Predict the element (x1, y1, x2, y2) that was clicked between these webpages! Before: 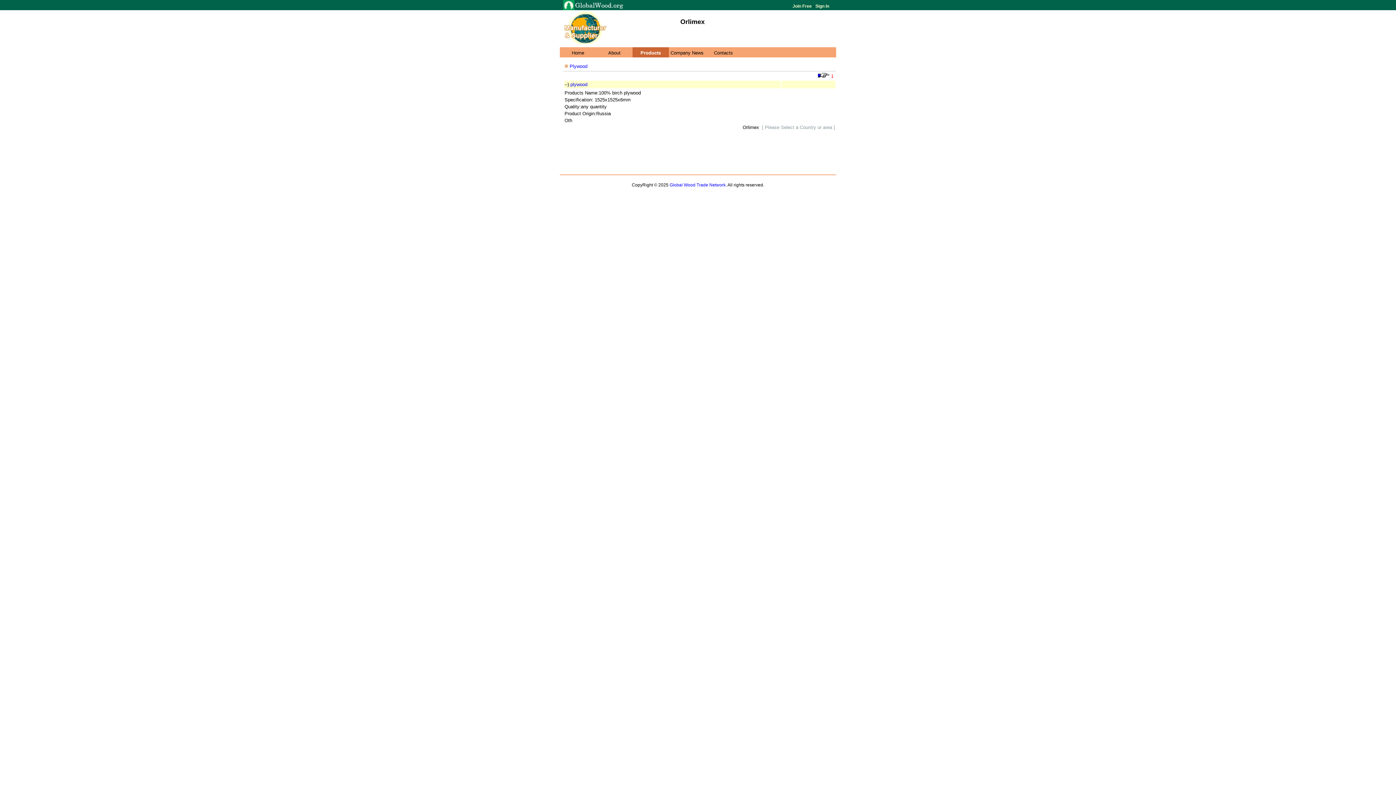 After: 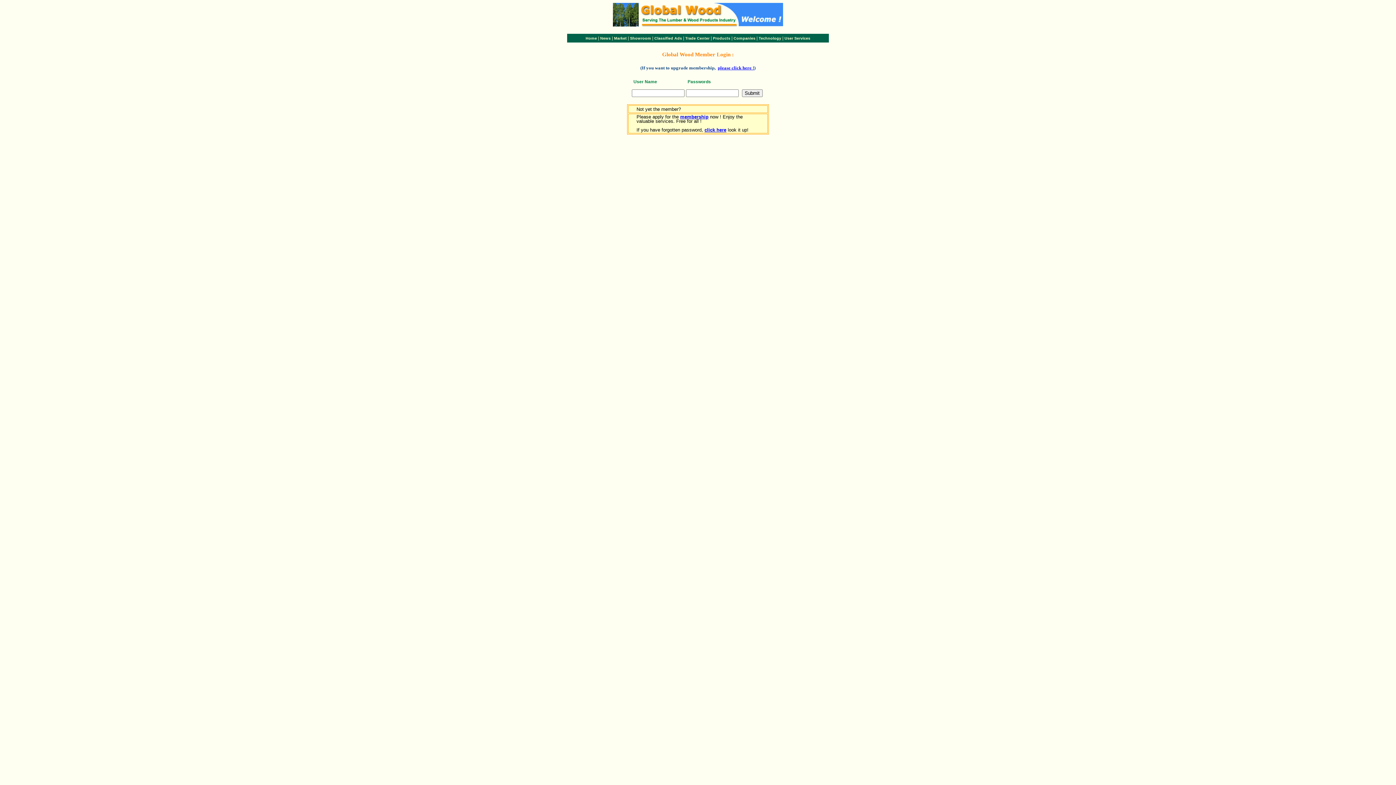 Action: label:  Sign In bbox: (814, 3, 829, 8)